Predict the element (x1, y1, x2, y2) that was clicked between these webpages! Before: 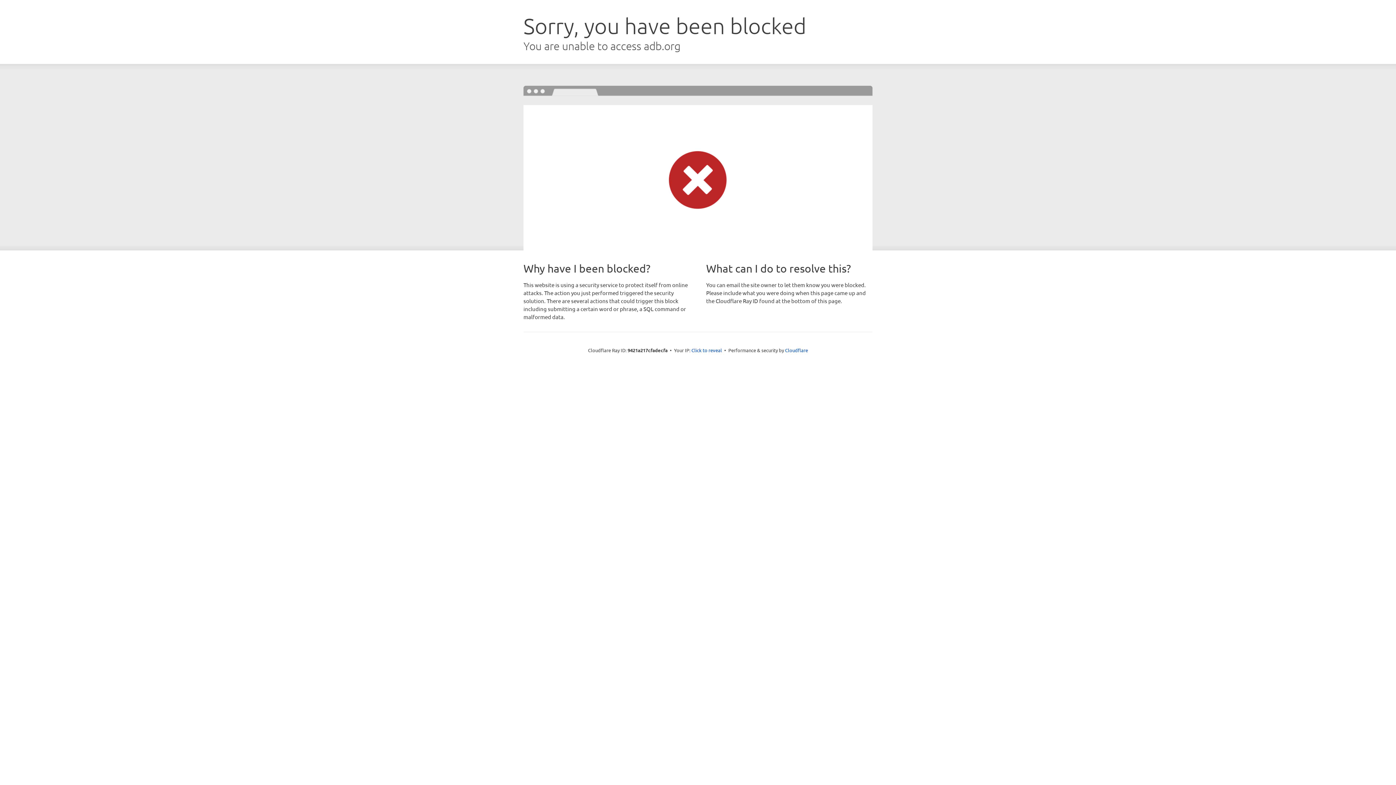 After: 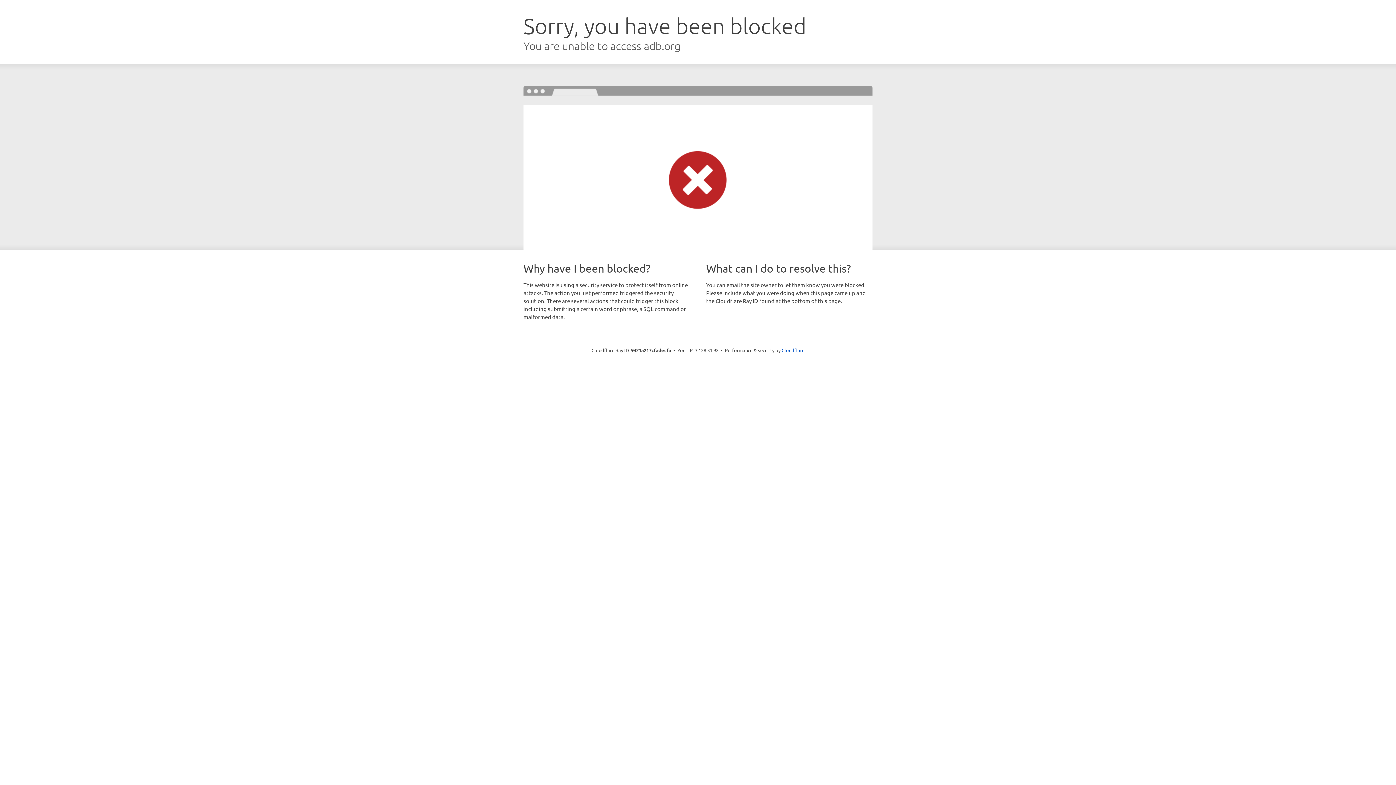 Action: label: Click to reveal bbox: (691, 346, 722, 353)